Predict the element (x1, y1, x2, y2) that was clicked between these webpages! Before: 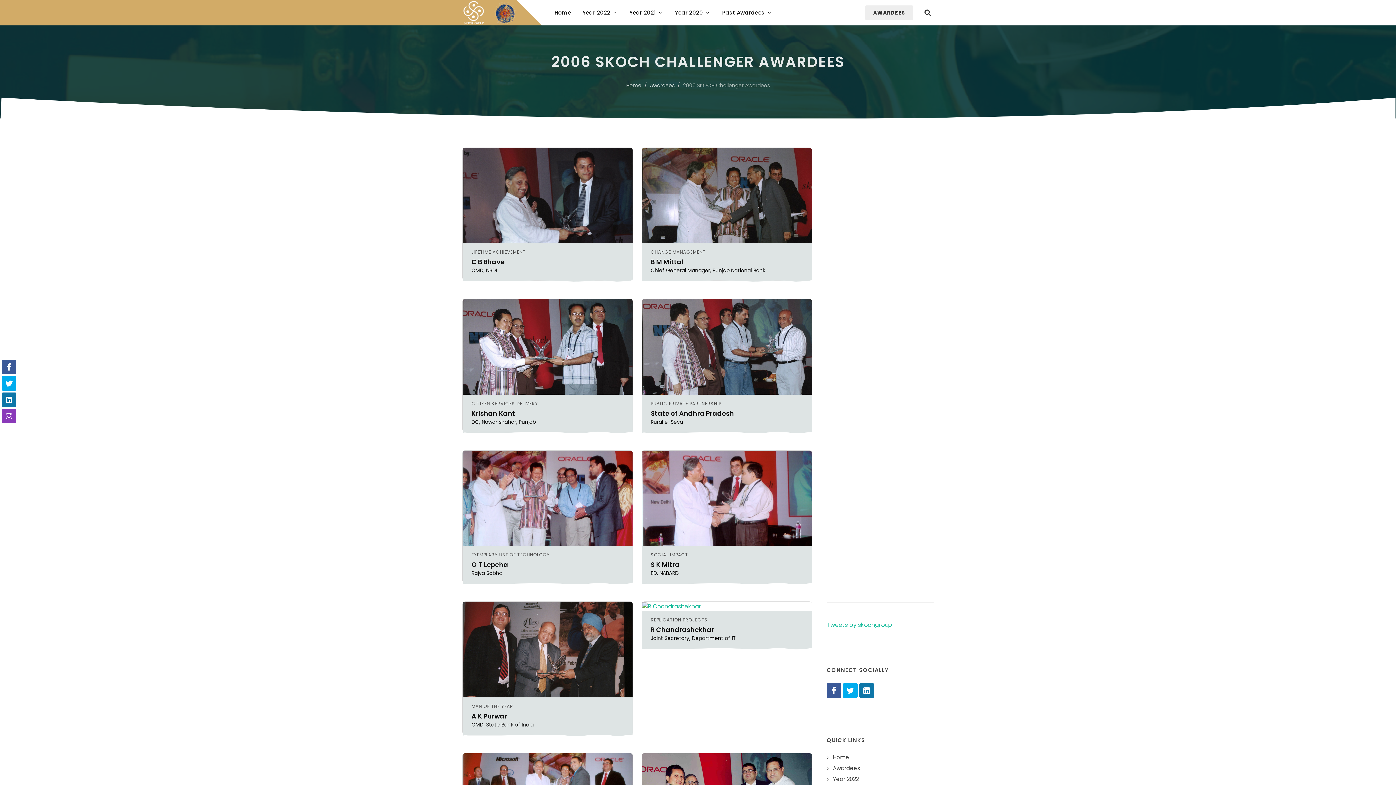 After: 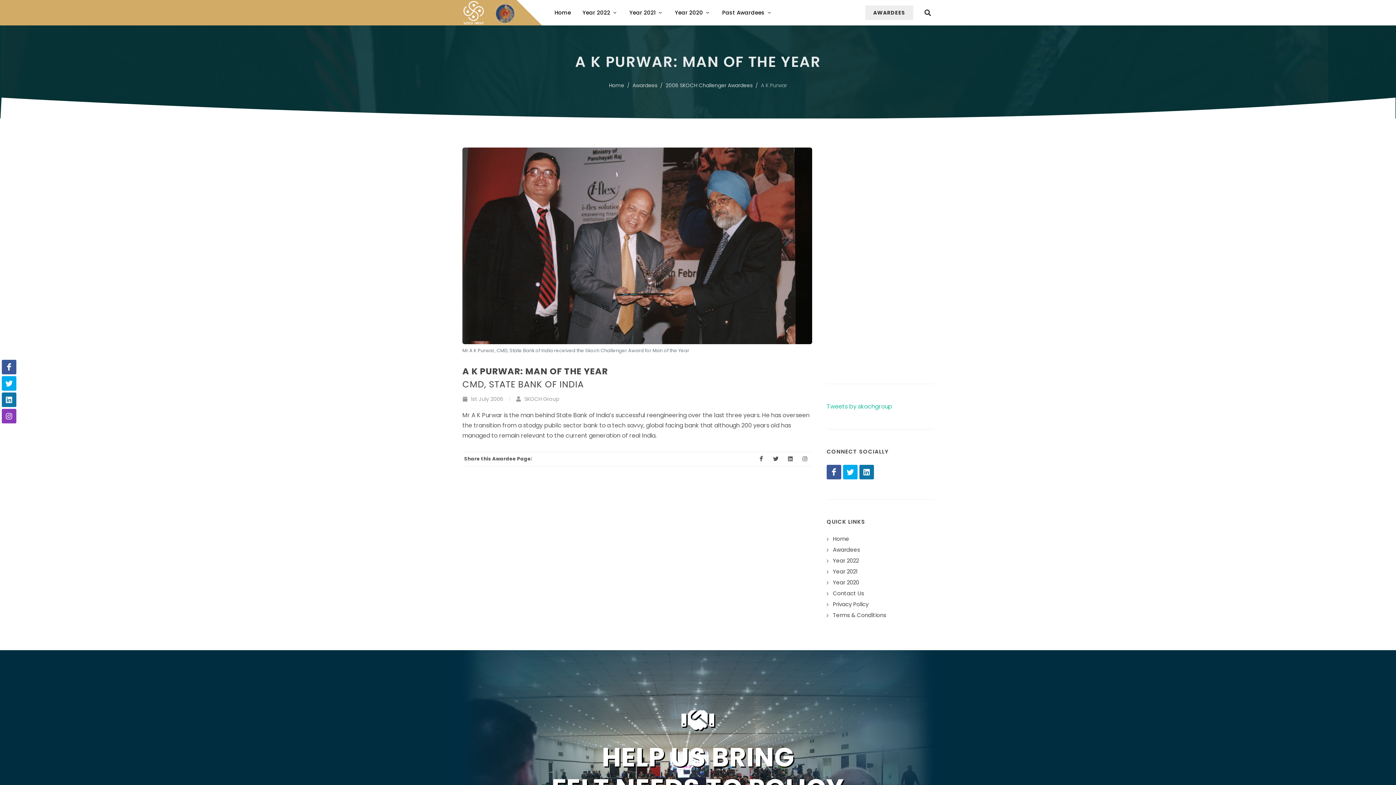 Action: bbox: (462, 602, 632, 697)